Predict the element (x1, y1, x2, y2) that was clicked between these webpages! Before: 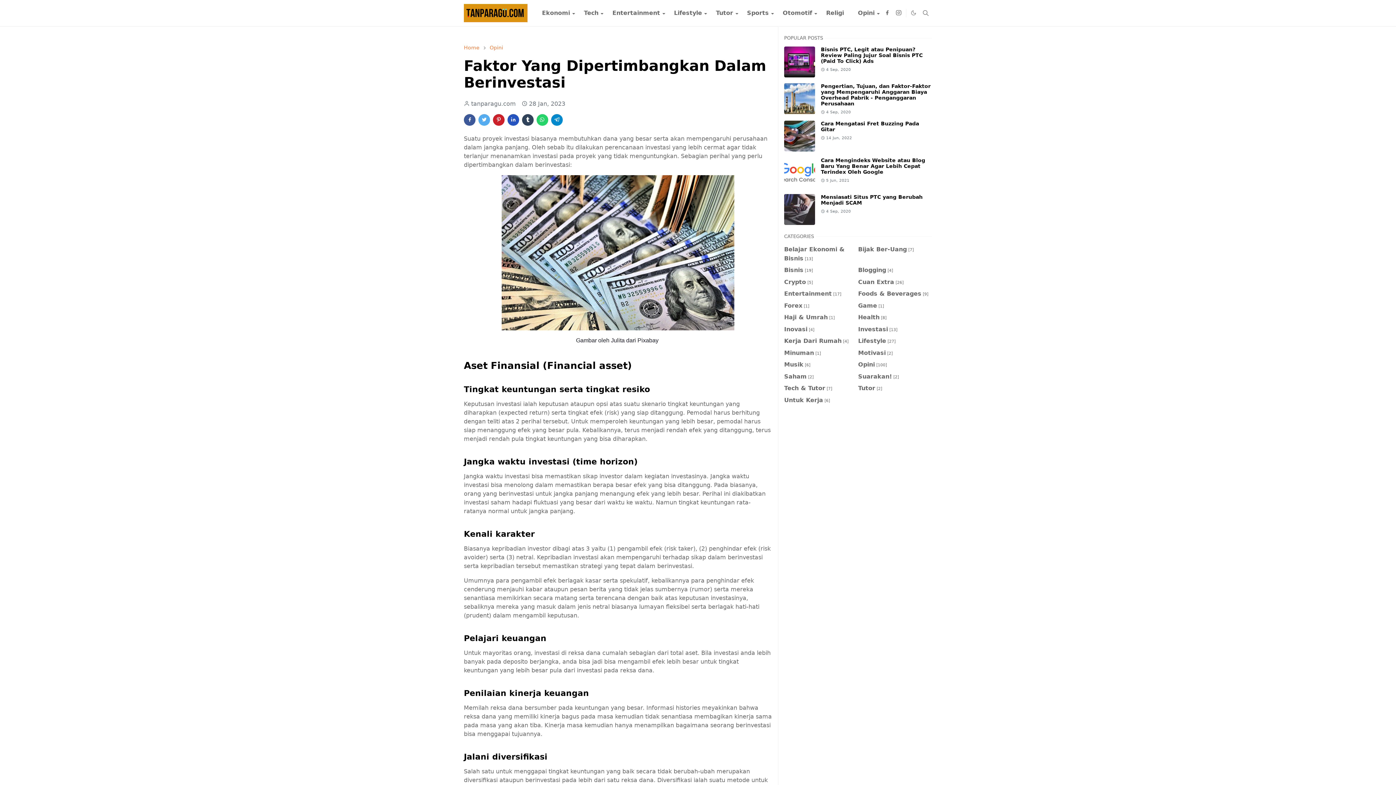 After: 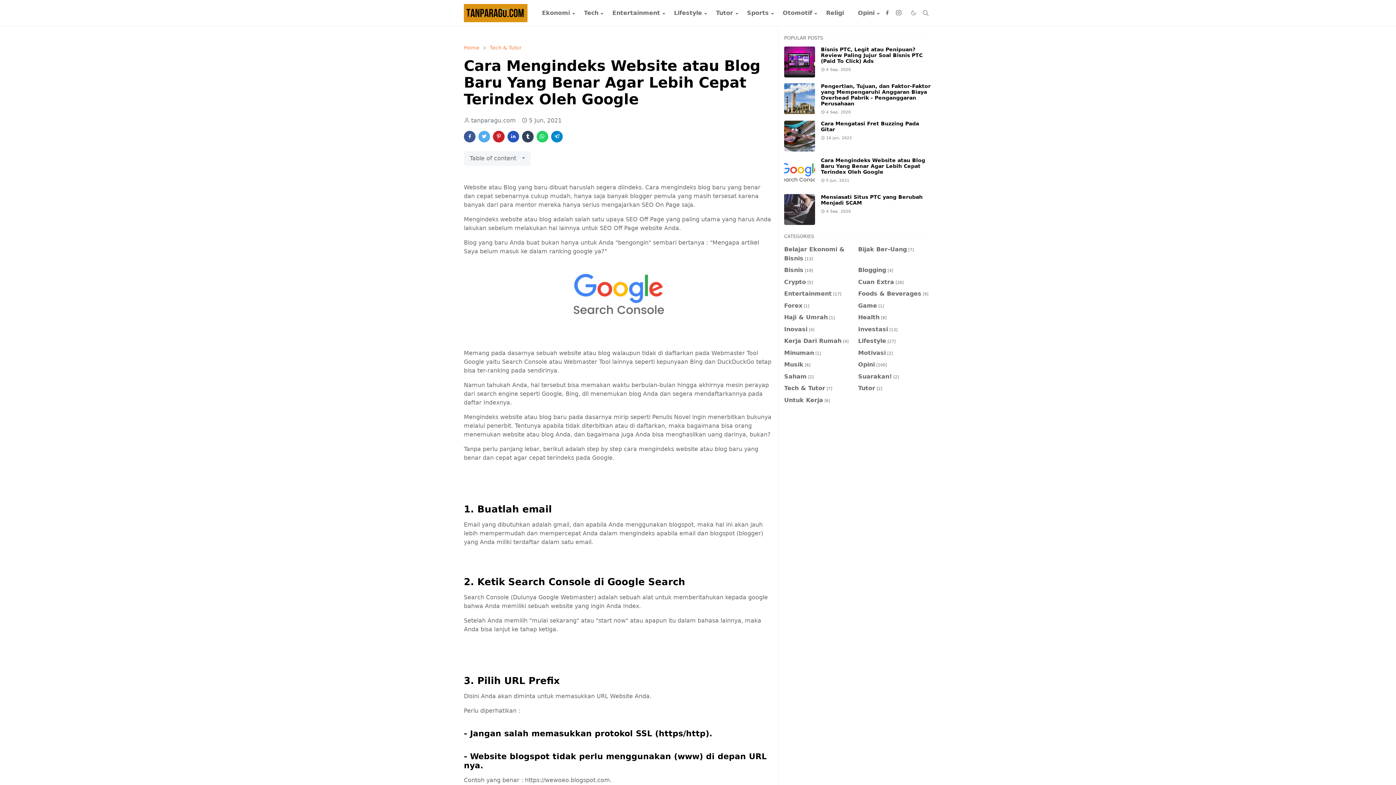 Action: label: Cara Mengindeks Website atau Blog Baru Yang Benar Agar Lebih Cepat Terindex Oleh Google bbox: (821, 157, 925, 174)